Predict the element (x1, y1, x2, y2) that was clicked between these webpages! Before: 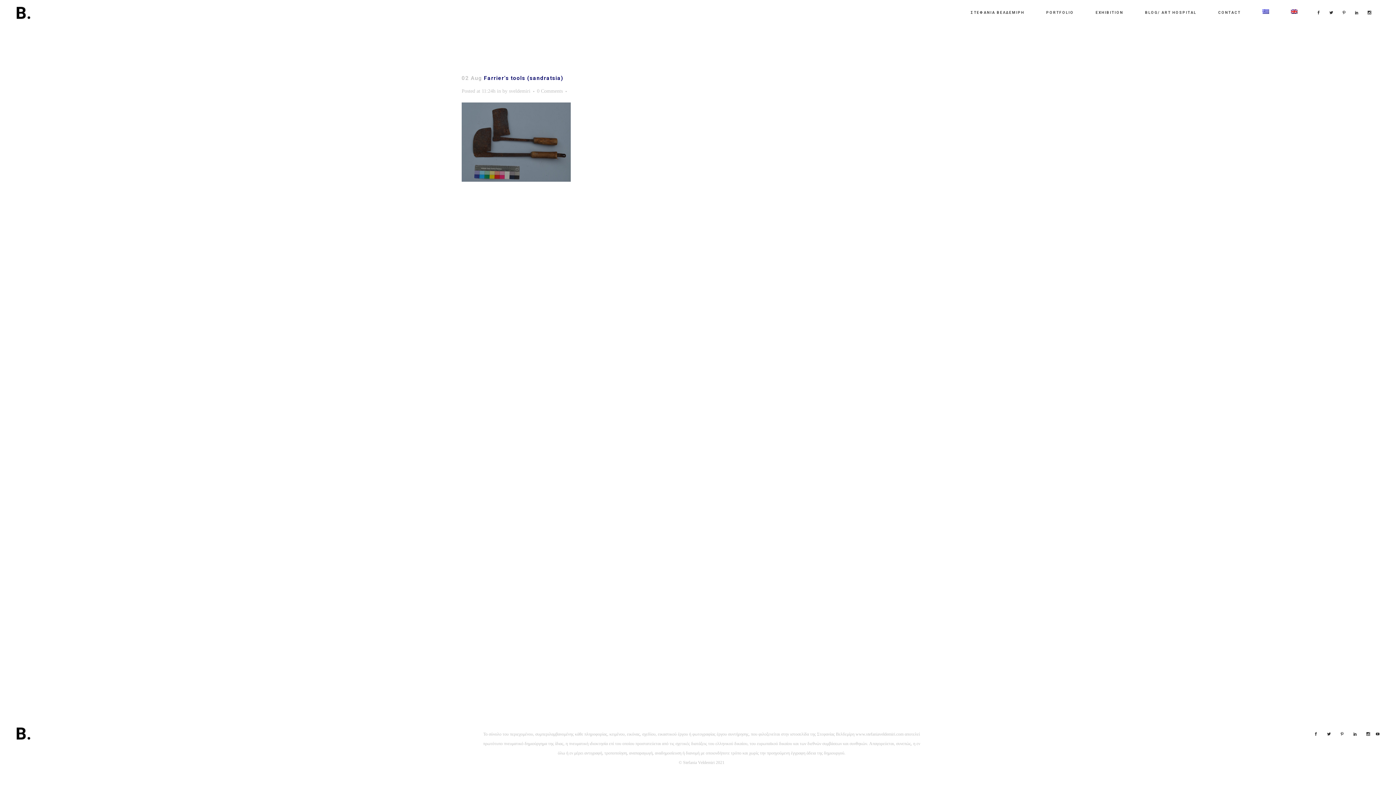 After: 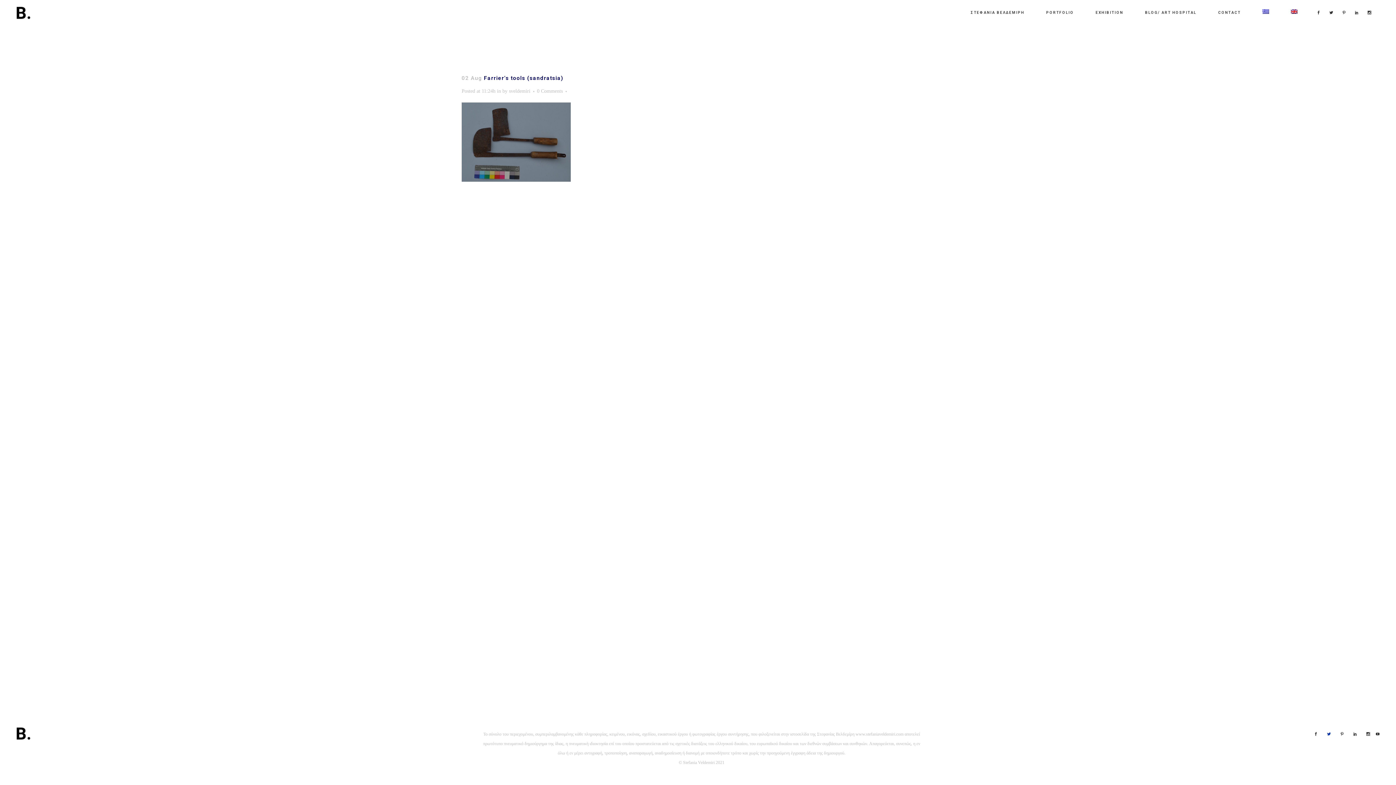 Action: bbox: (1327, 732, 1340, 737)